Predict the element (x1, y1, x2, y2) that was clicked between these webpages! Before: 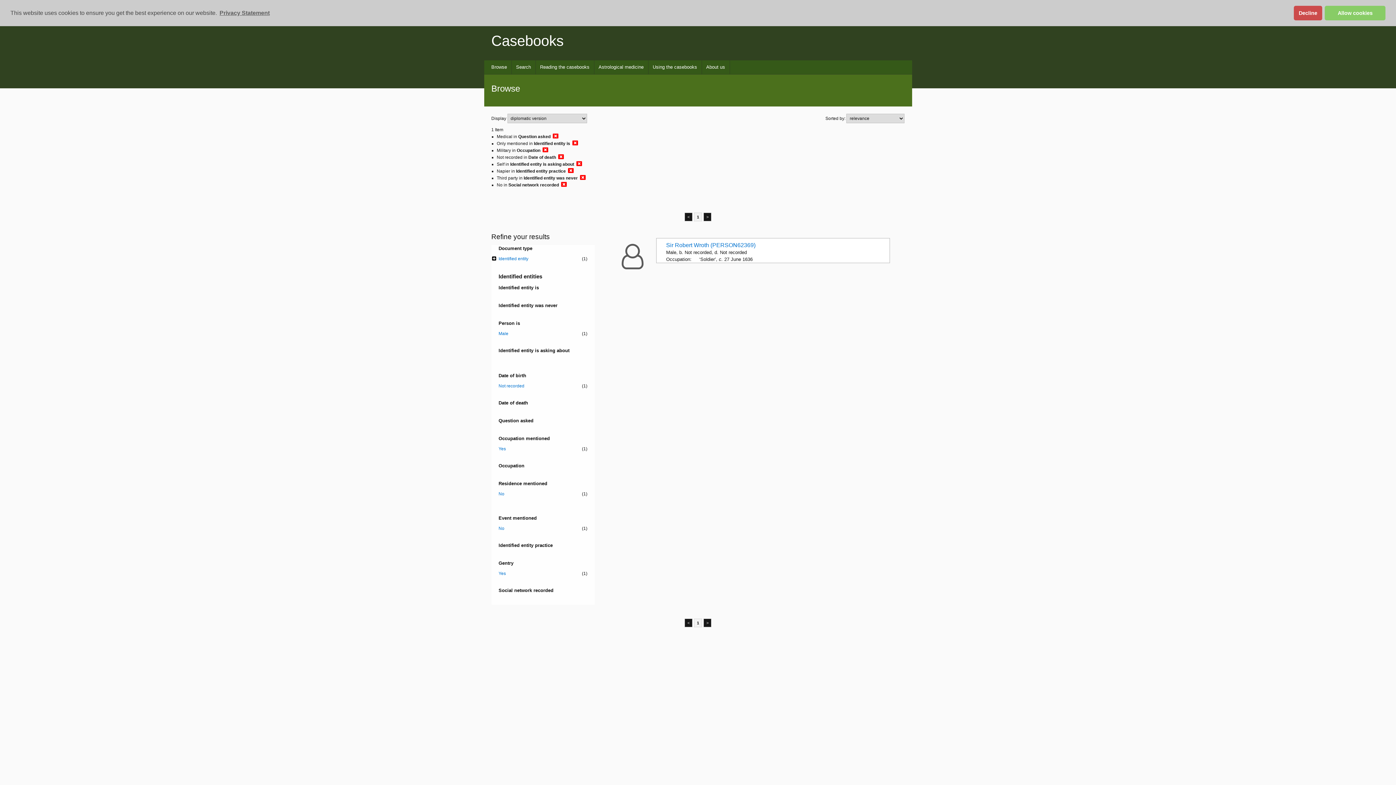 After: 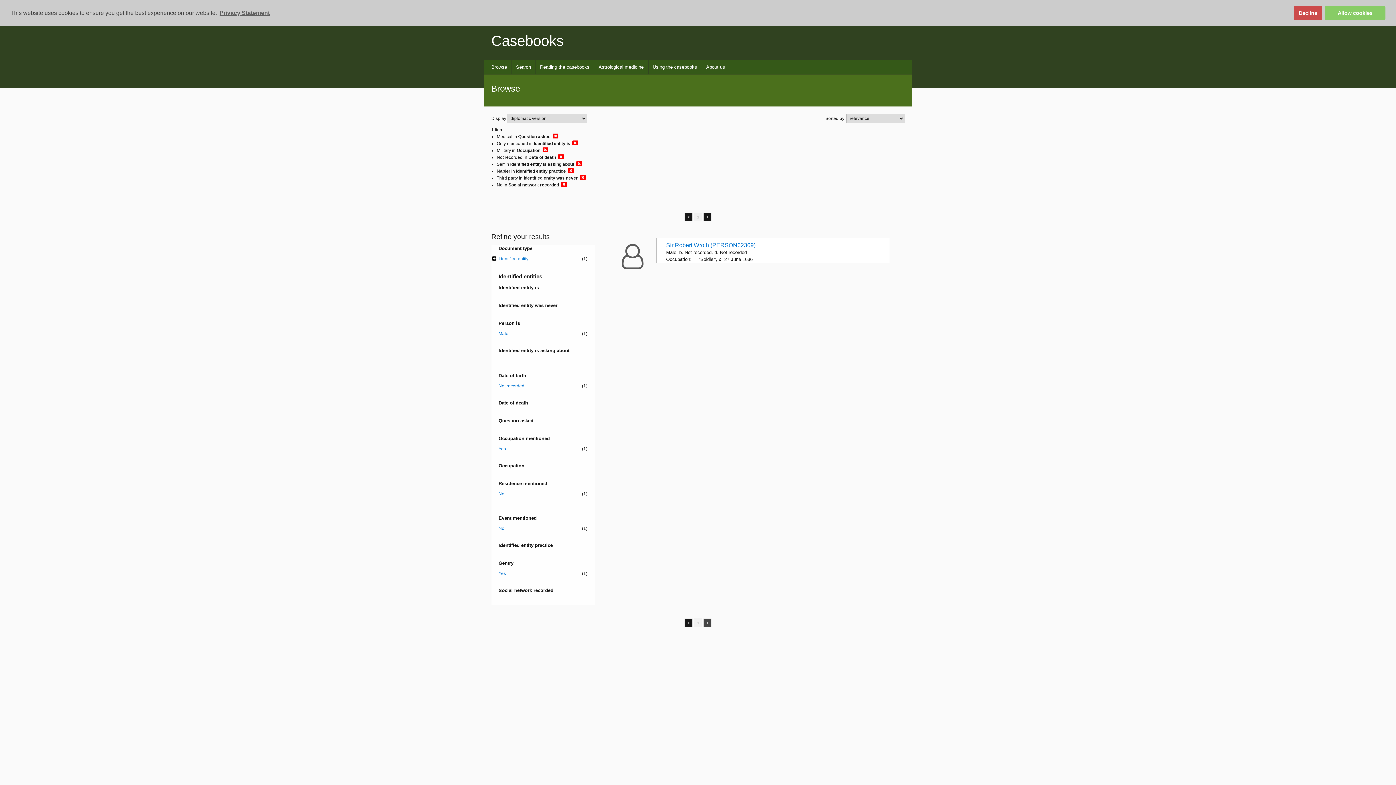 Action: label: > bbox: (703, 618, 711, 627)